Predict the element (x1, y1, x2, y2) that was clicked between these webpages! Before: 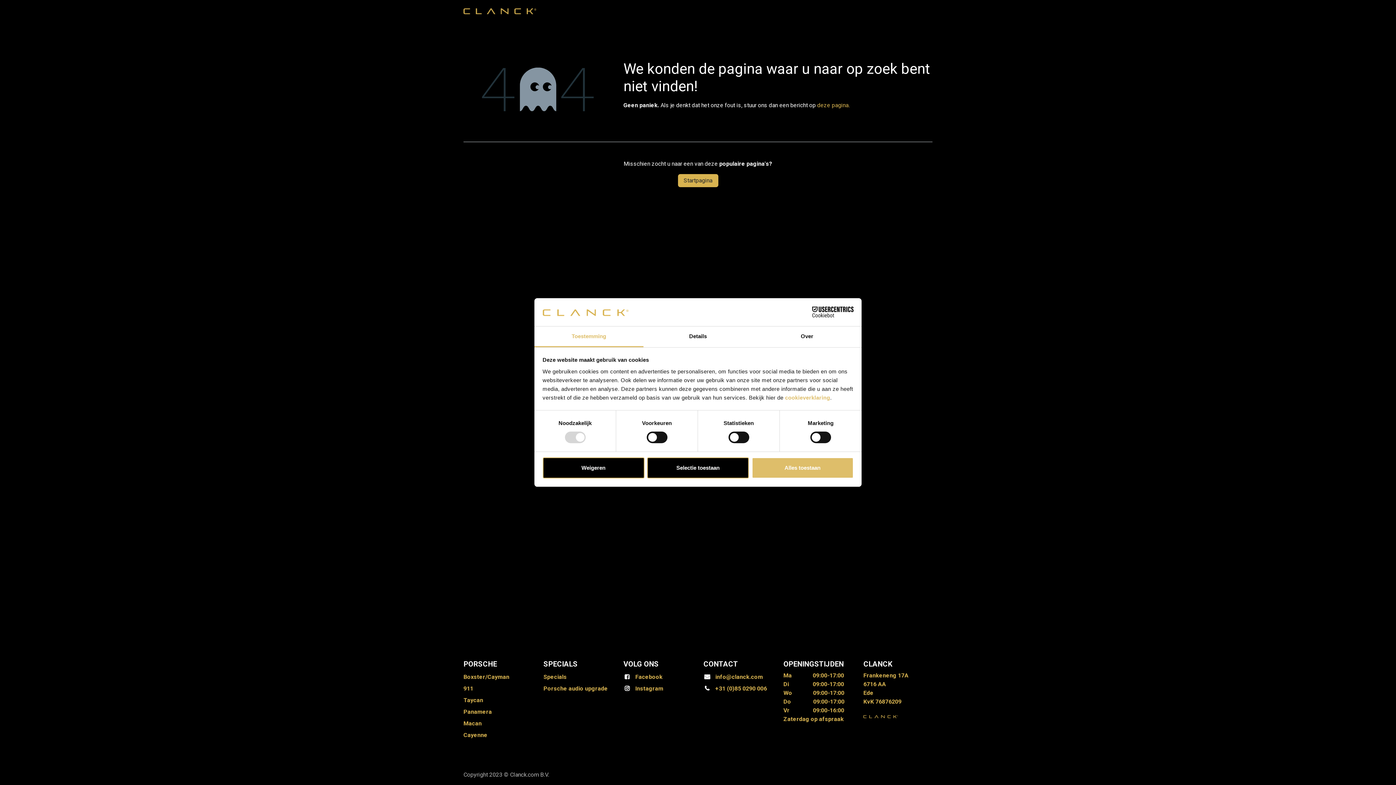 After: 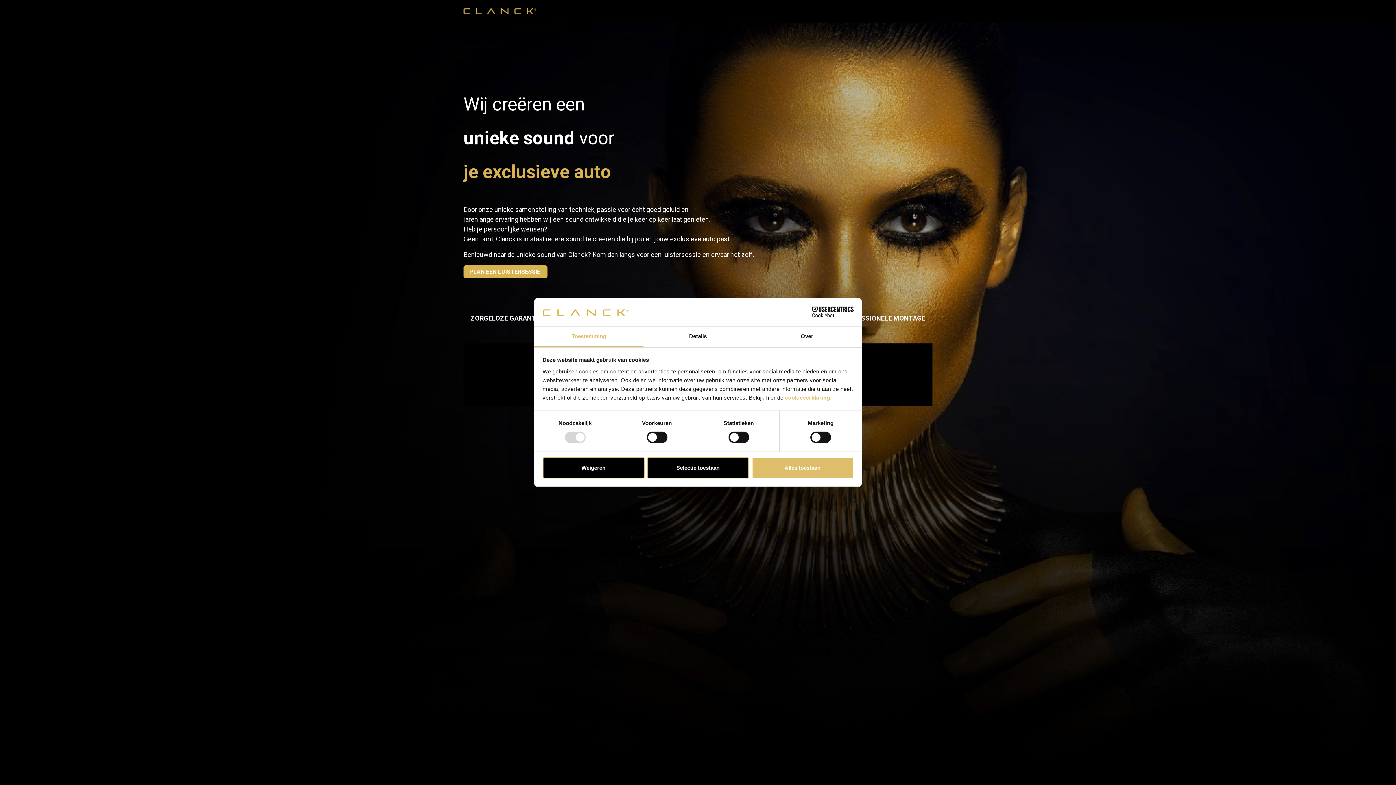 Action: label: HOME bbox: (702, 3, 737, 18)